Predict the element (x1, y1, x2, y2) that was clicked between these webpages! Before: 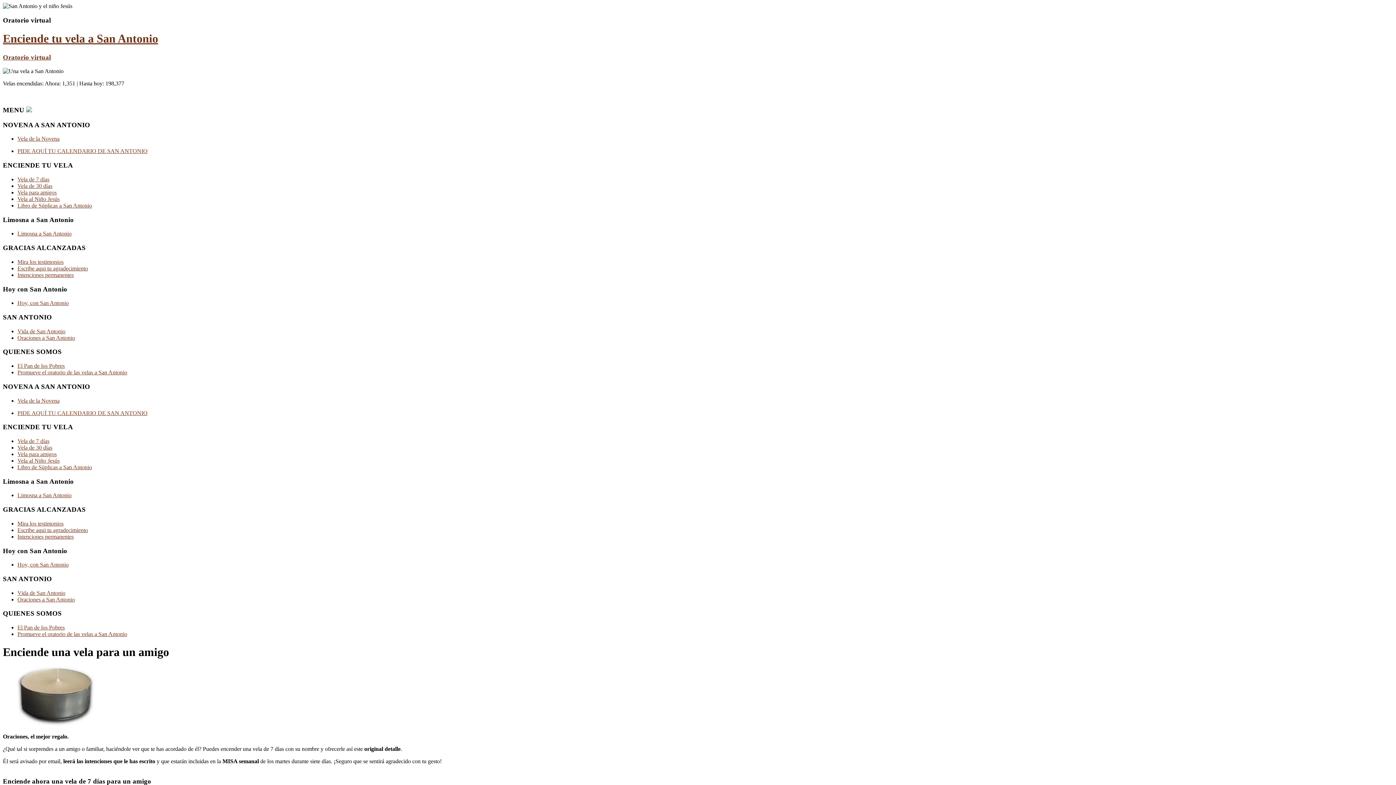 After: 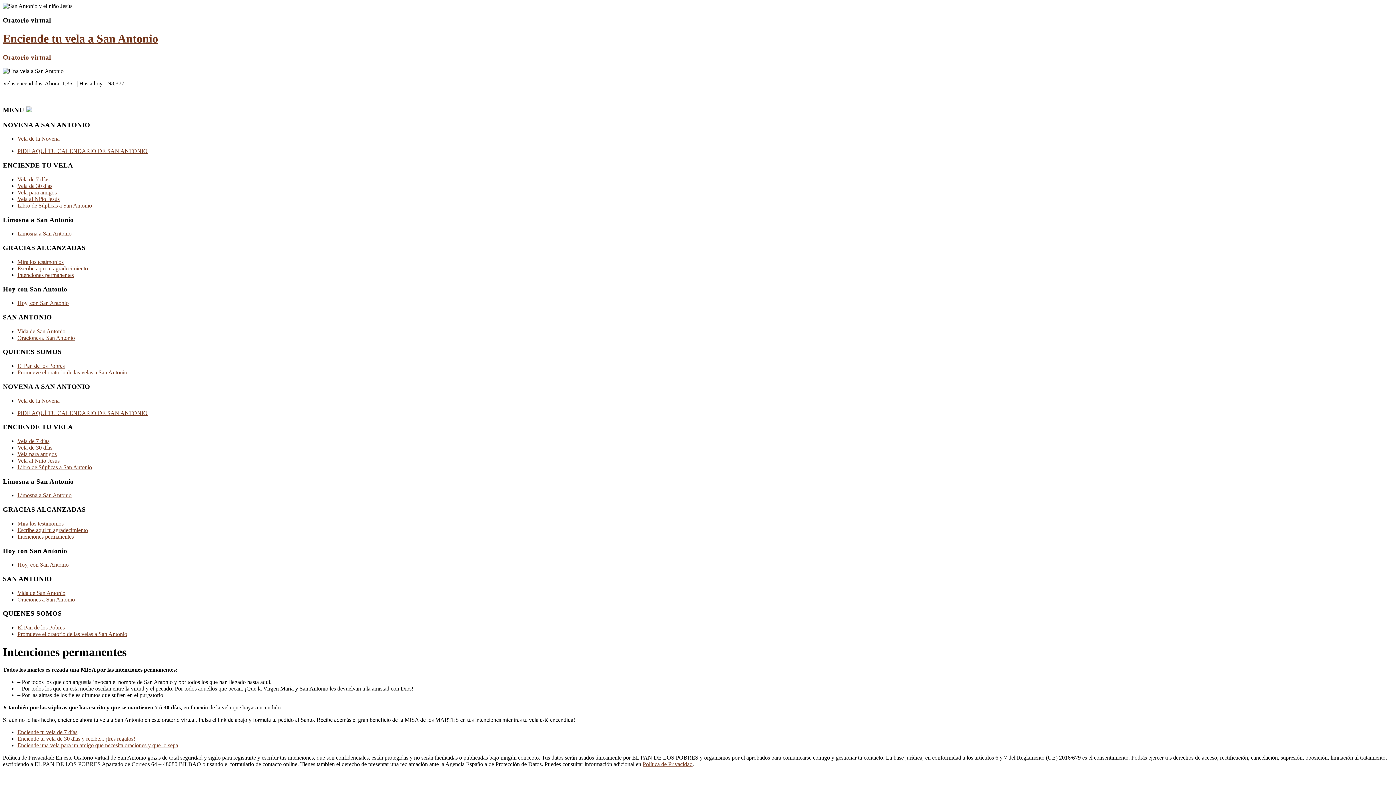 Action: bbox: (17, 271, 73, 278) label: Intenciones permanentes